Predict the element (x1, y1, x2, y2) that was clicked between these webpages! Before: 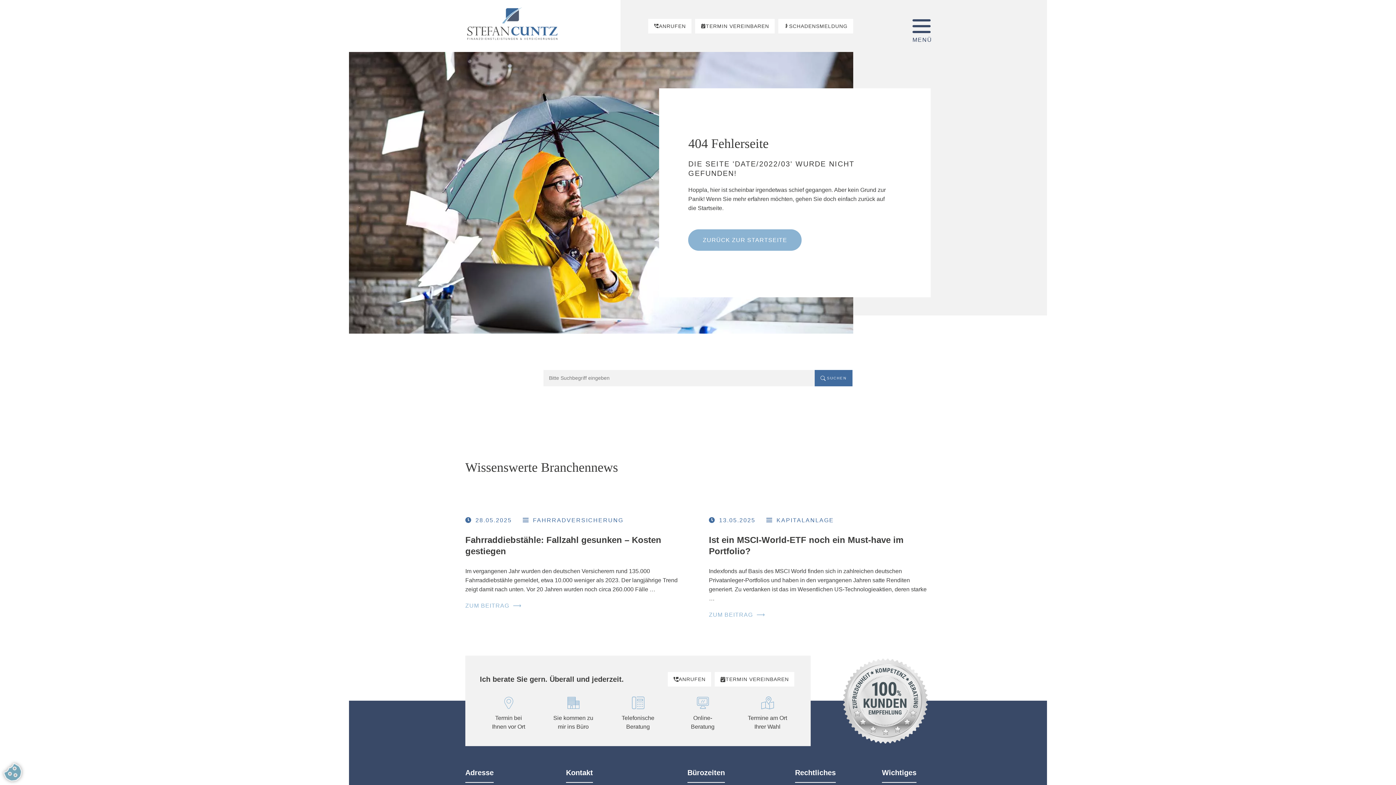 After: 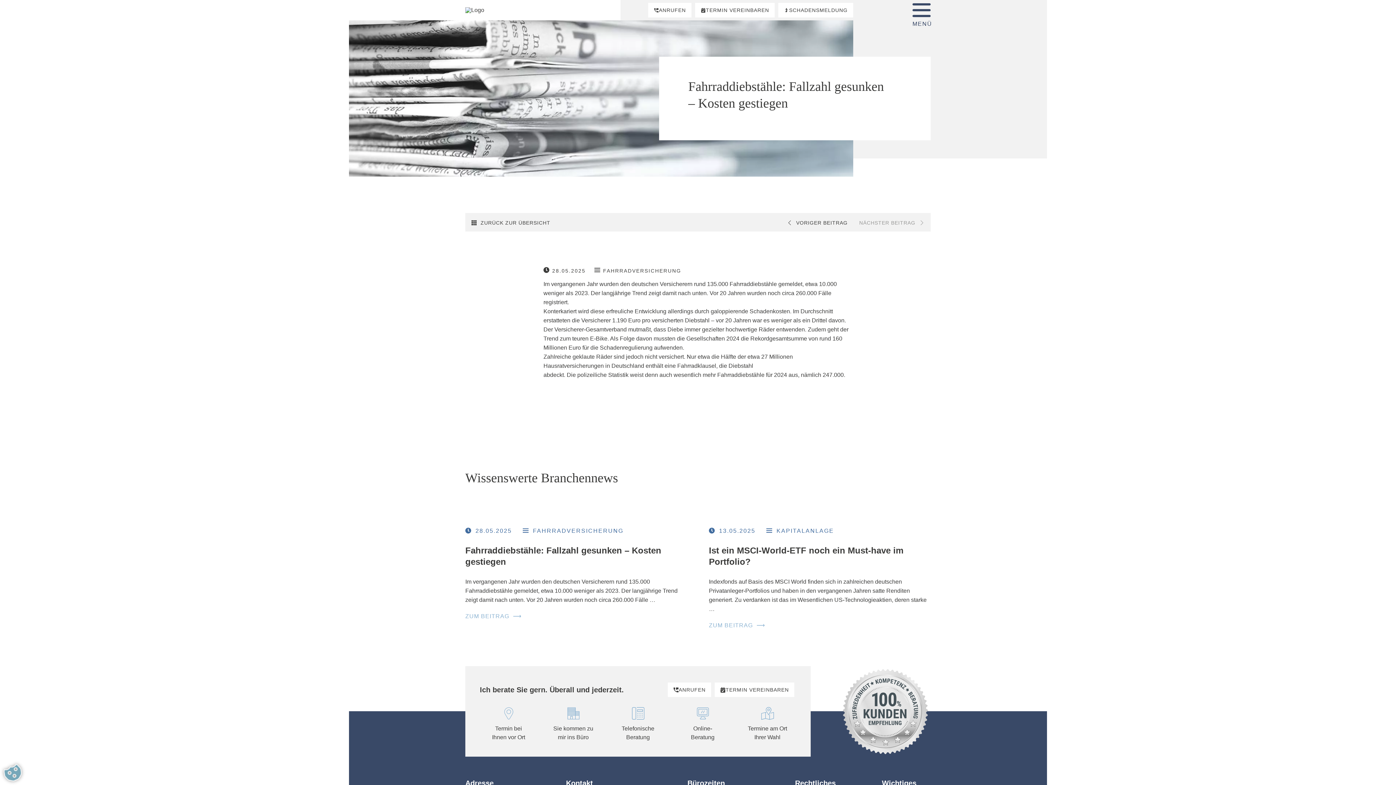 Action: label: ZUM BEITRAG ⟶ bbox: (465, 602, 521, 609)